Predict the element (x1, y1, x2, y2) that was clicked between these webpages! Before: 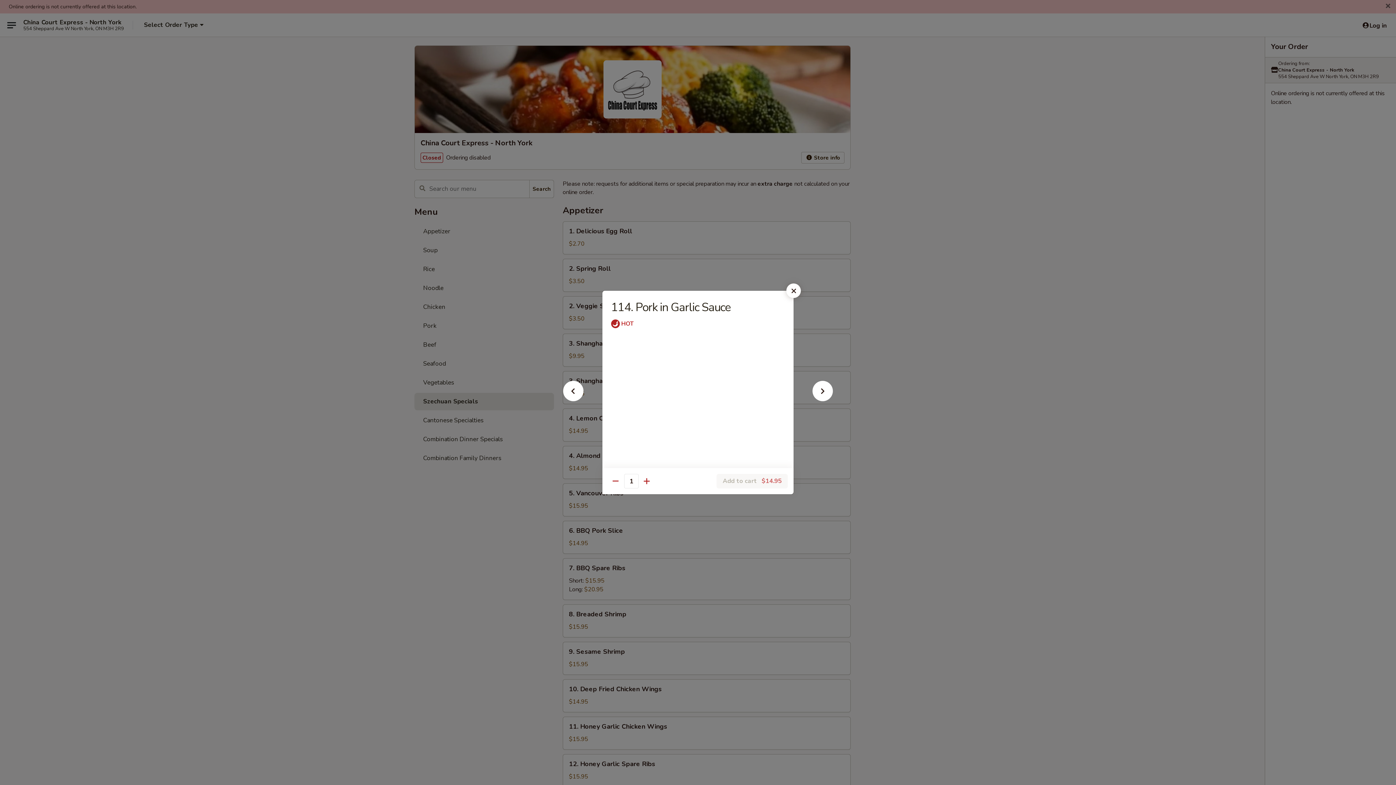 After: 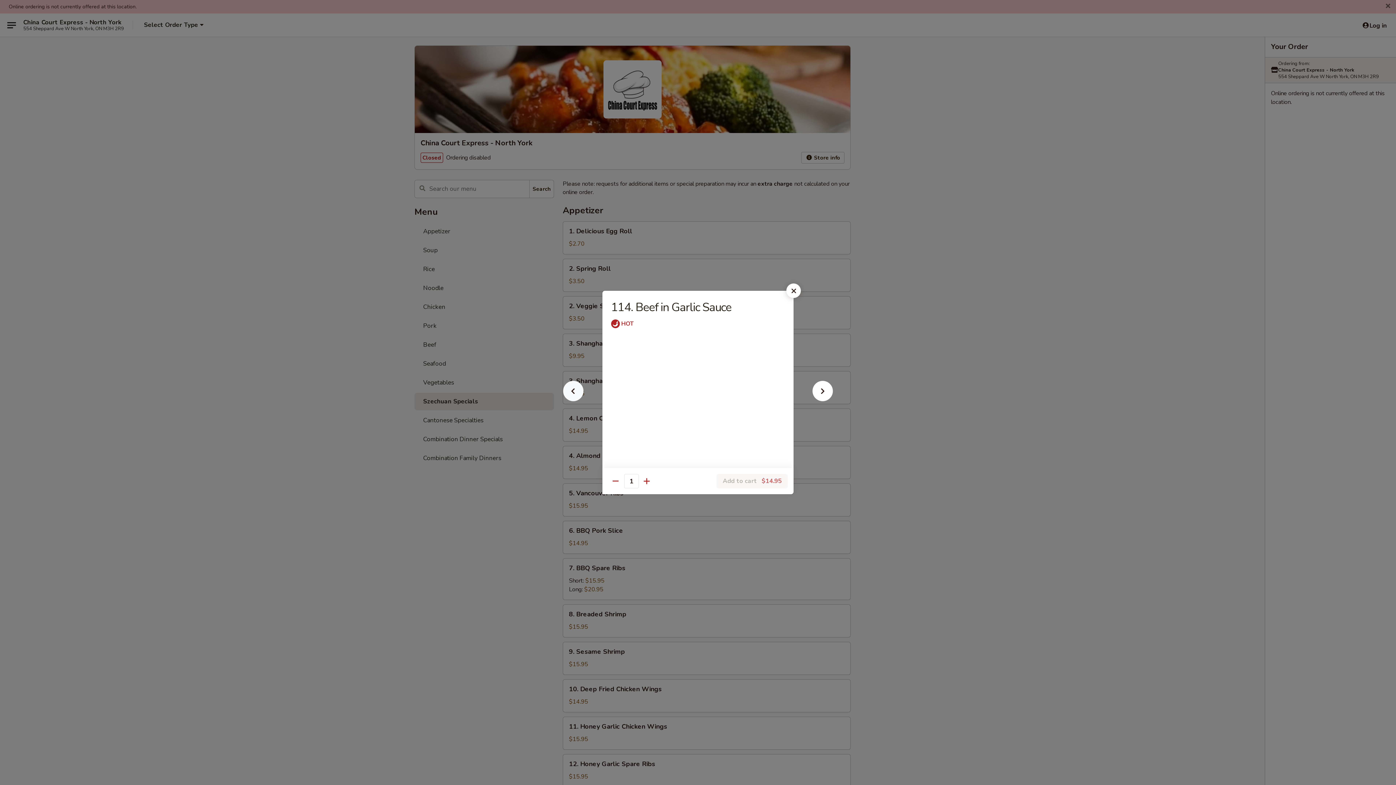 Action: bbox: (551, 392, 595, 405)